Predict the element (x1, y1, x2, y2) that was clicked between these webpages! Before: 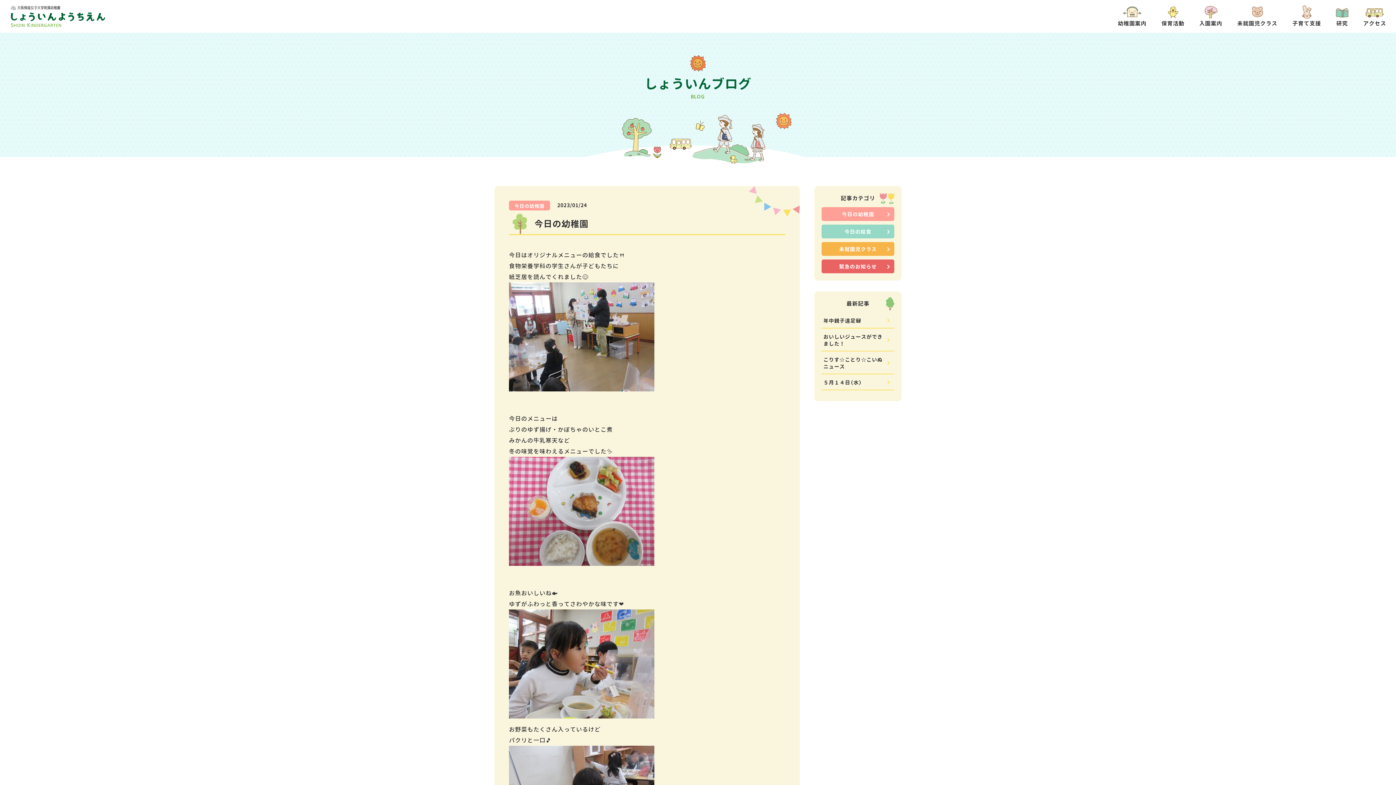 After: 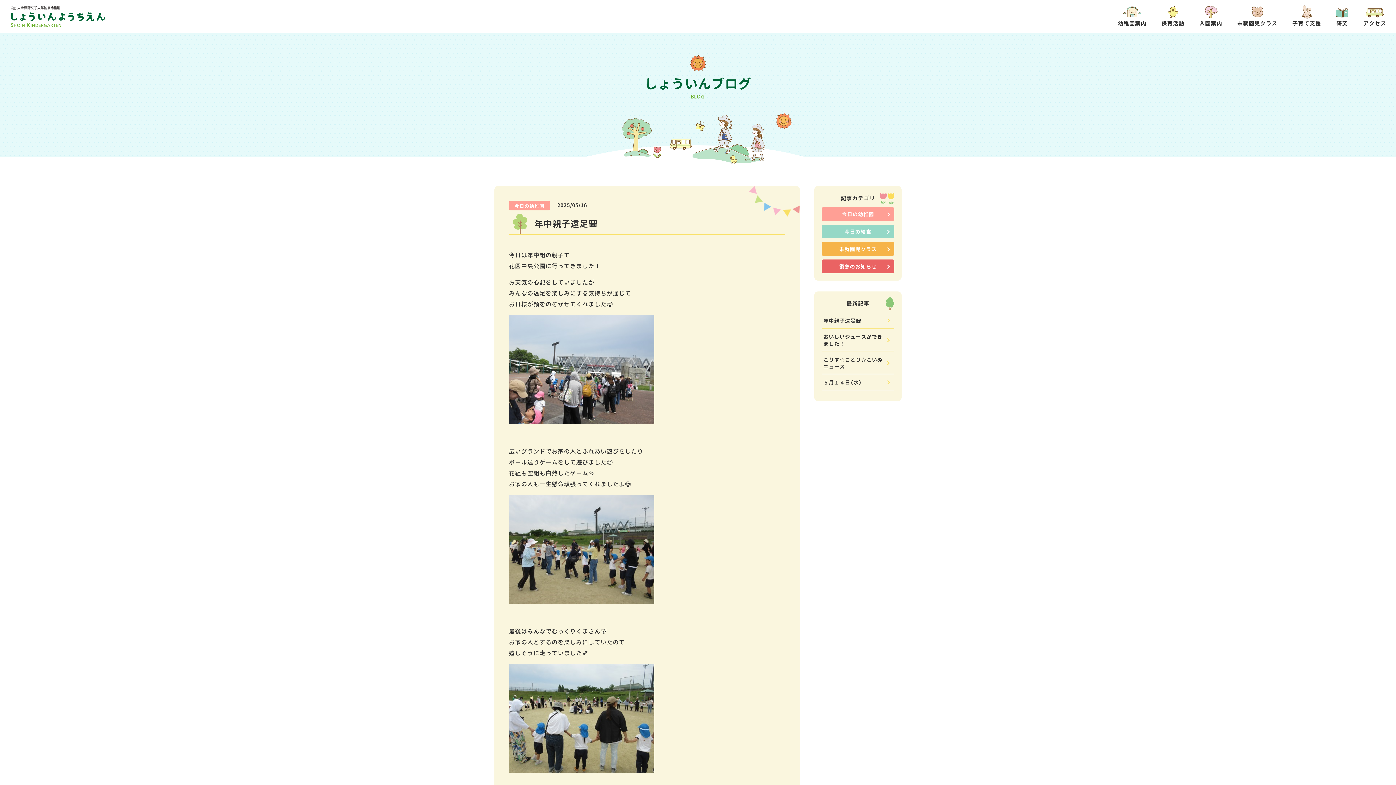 Action: bbox: (821, 312, 894, 328) label: 年中親子遠足🎒